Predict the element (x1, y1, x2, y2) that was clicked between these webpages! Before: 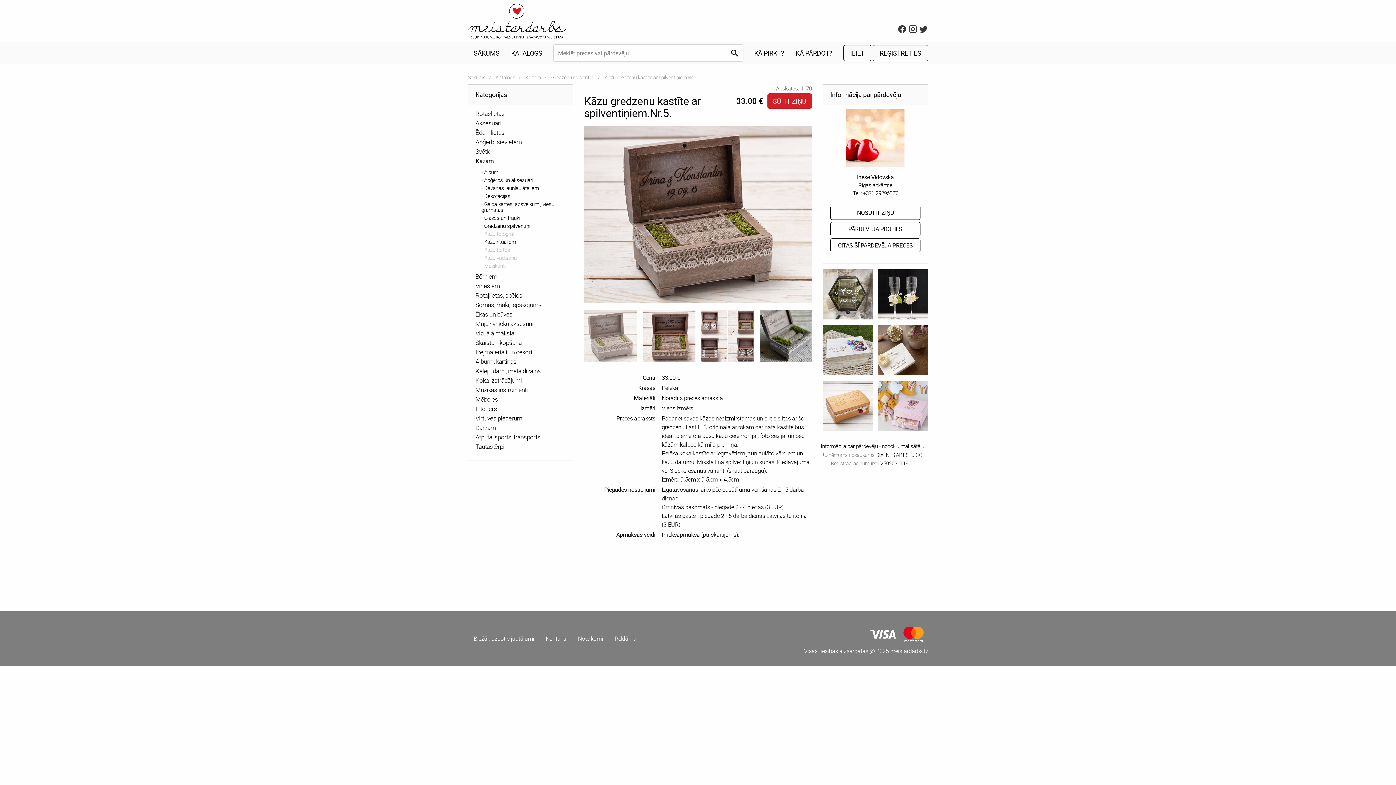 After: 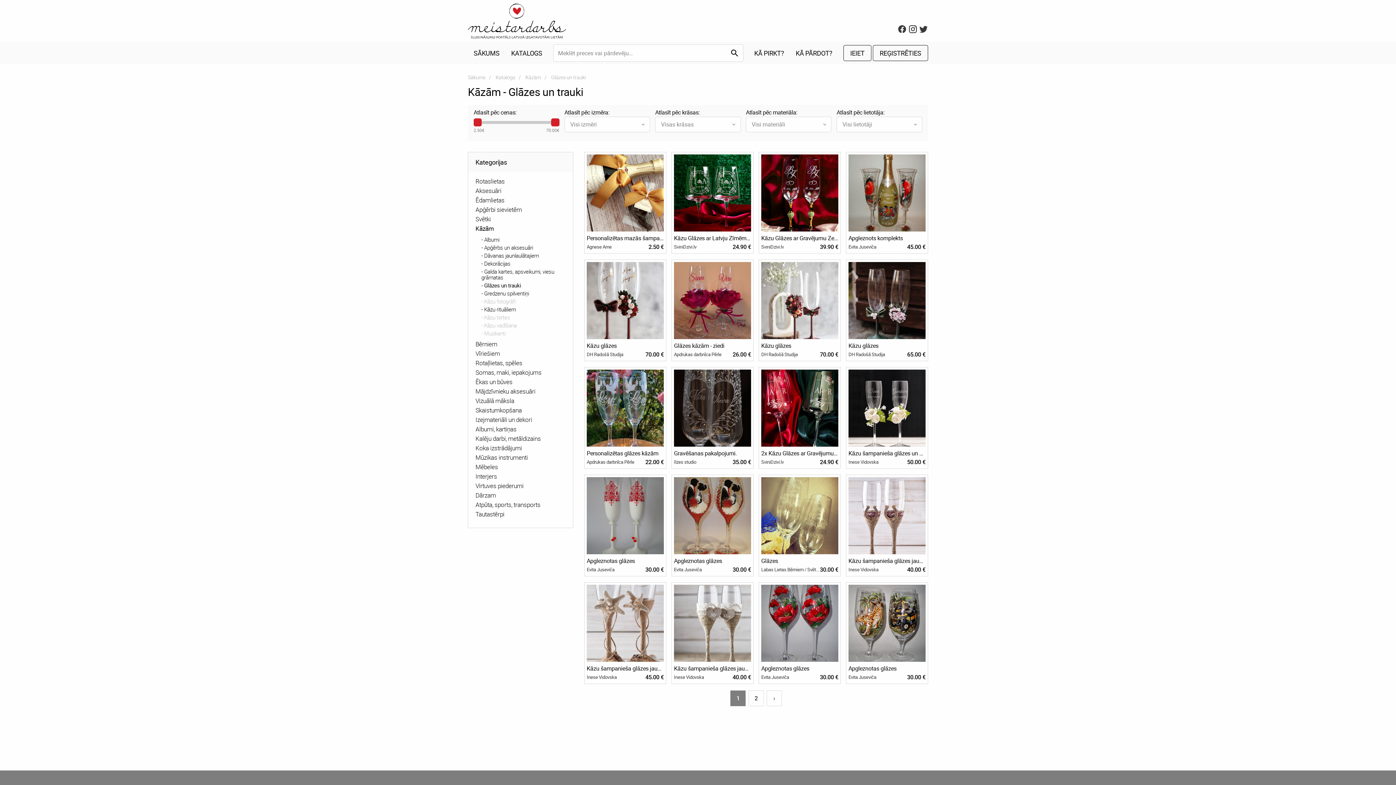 Action: bbox: (474, 213, 573, 221) label: Glāzes un trauki